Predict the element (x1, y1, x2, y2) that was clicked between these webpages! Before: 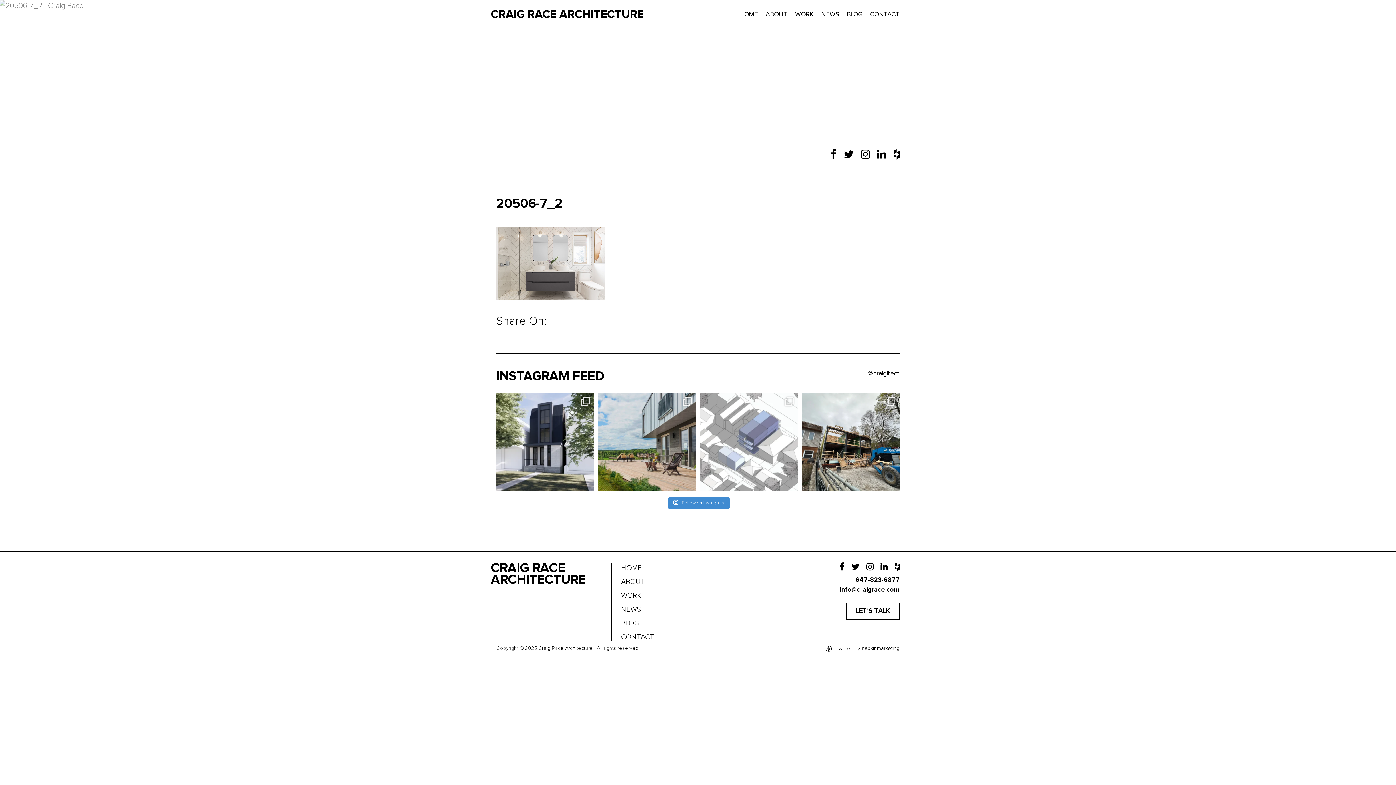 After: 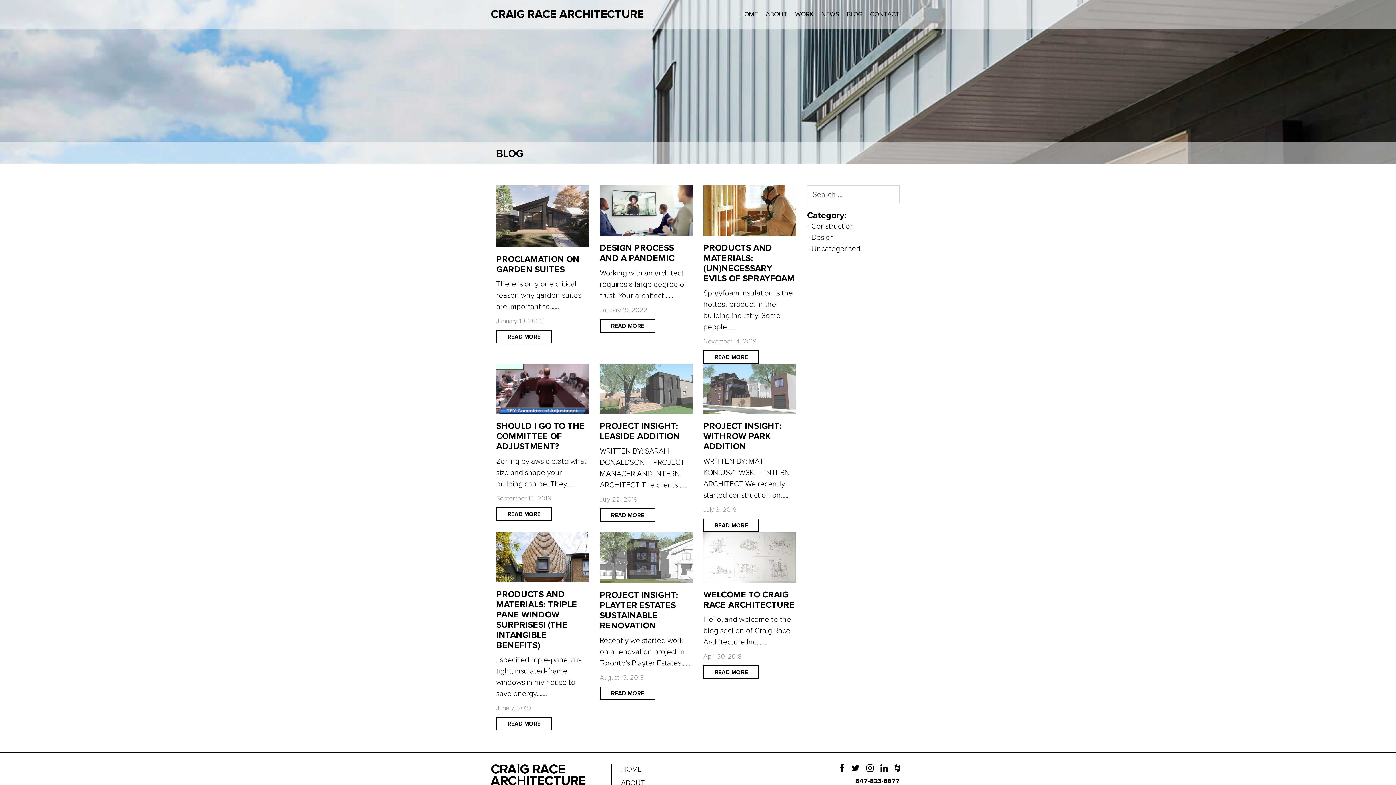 Action: bbox: (621, 619, 639, 627) label: BLOG